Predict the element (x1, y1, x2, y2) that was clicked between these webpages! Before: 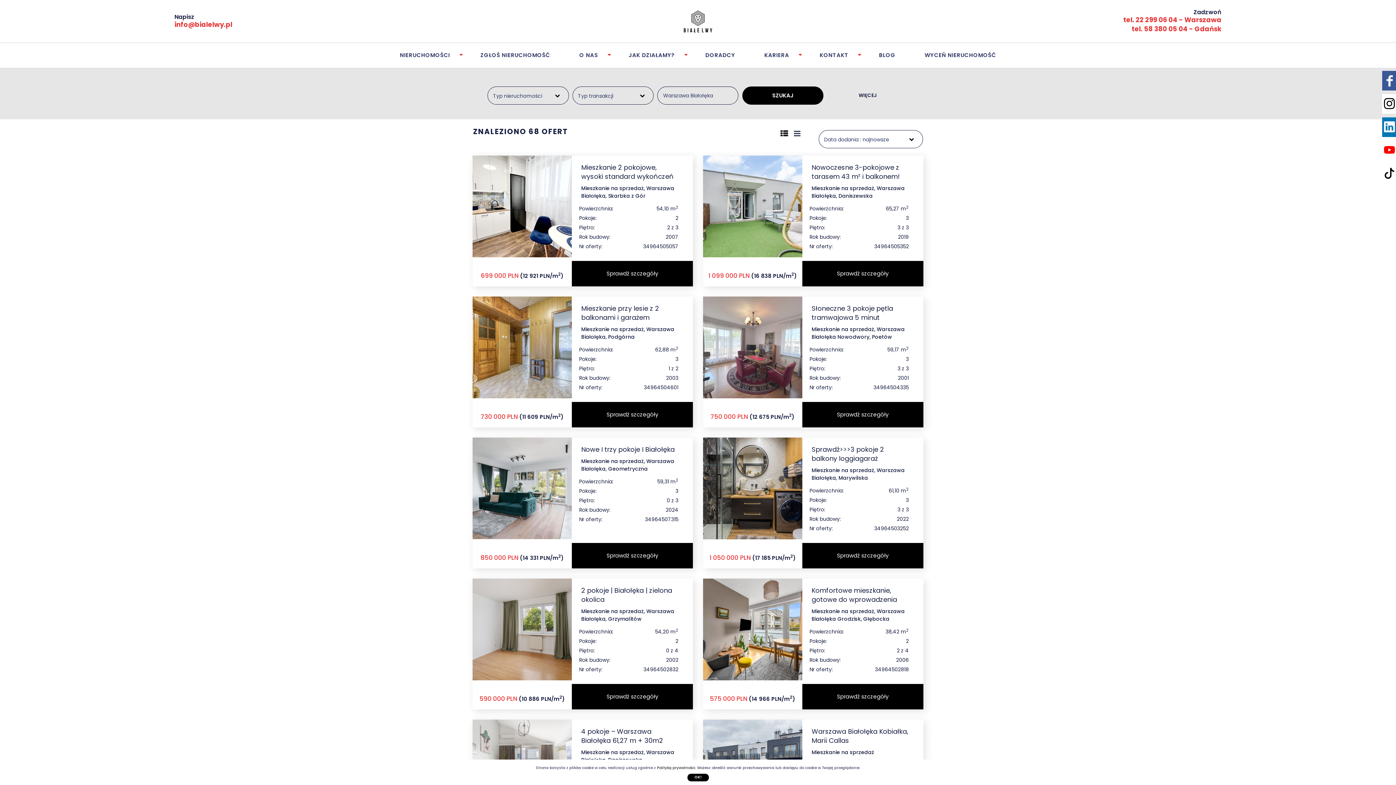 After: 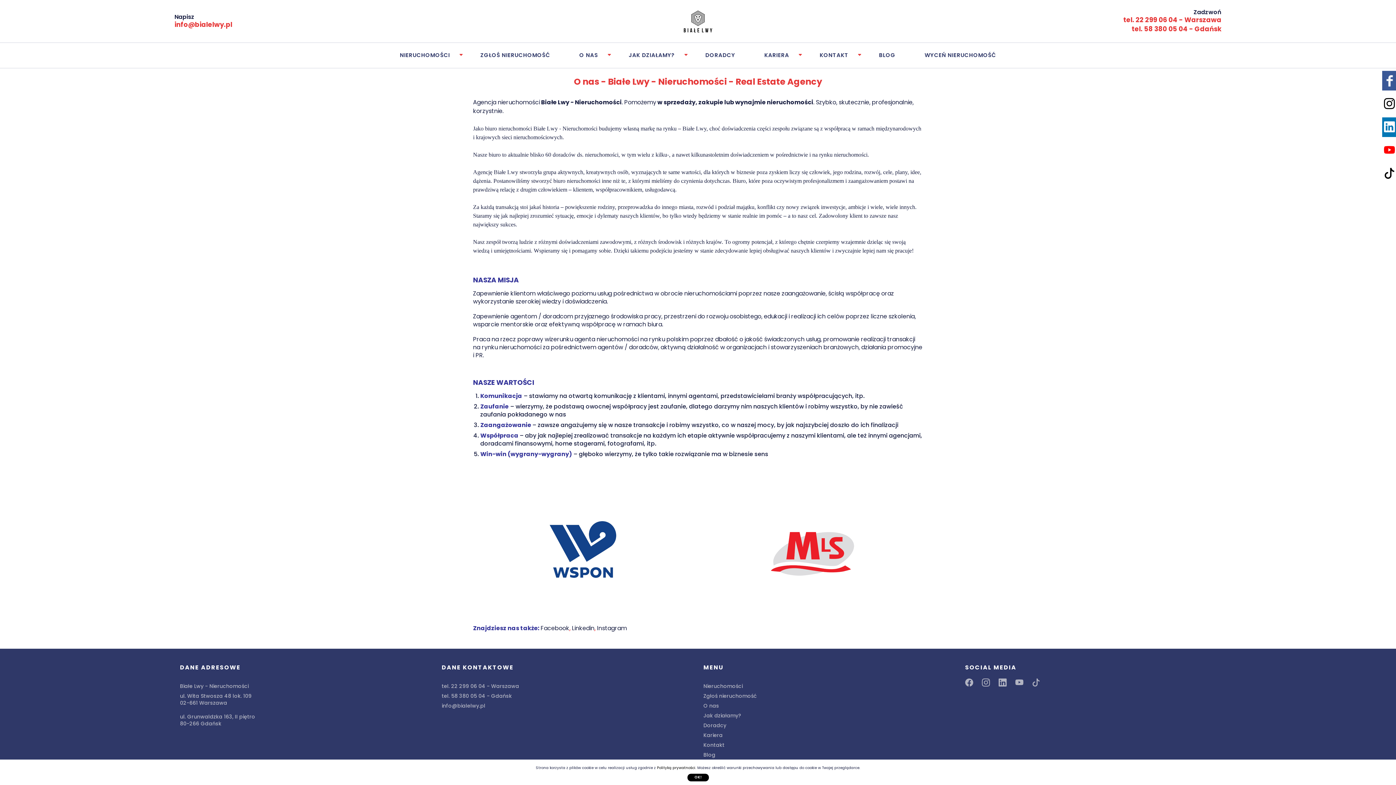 Action: bbox: (564, 42, 612, 65) label: O NAS